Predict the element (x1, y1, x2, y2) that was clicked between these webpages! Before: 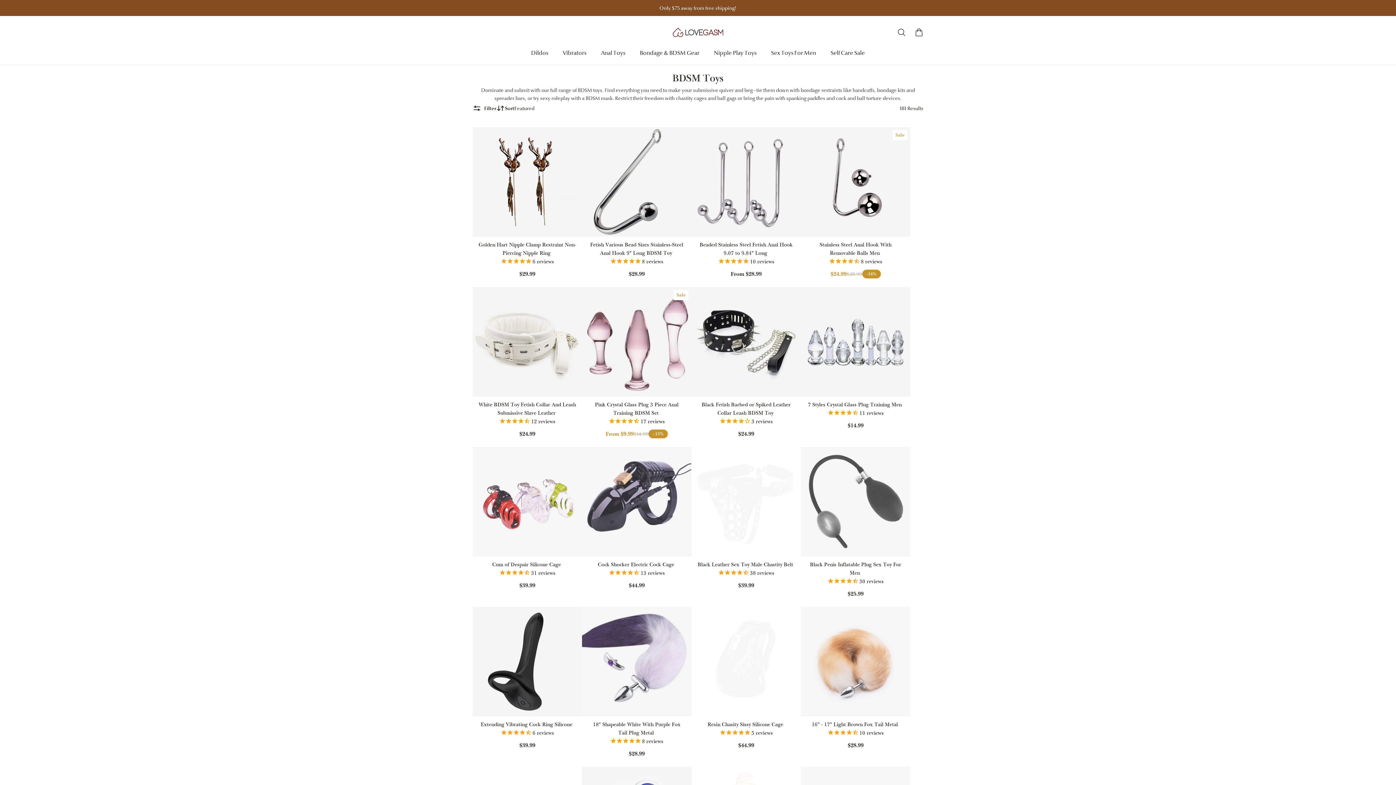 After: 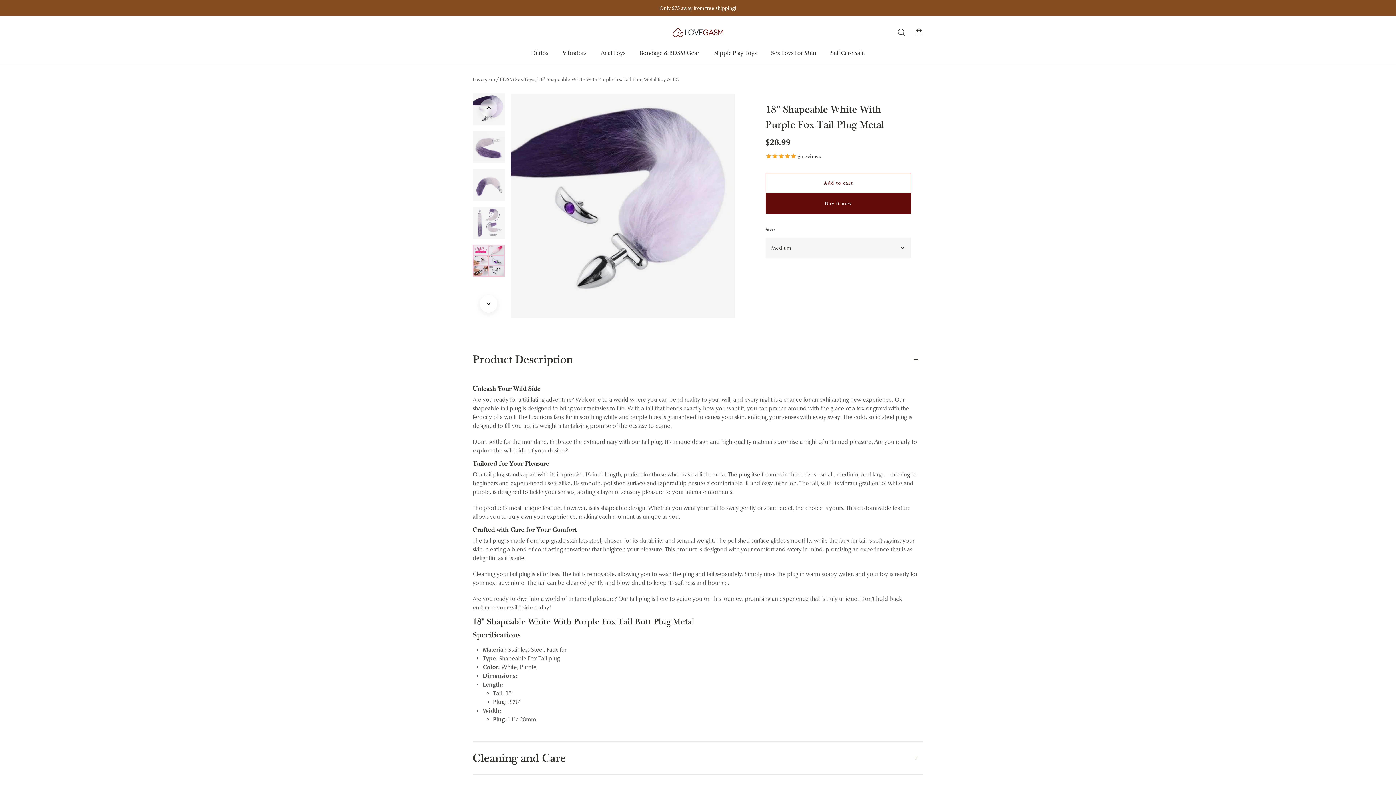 Action: bbox: (582, 605, 691, 714) label: 18" Shapeable White With Purple Fox Tail Plug Metal